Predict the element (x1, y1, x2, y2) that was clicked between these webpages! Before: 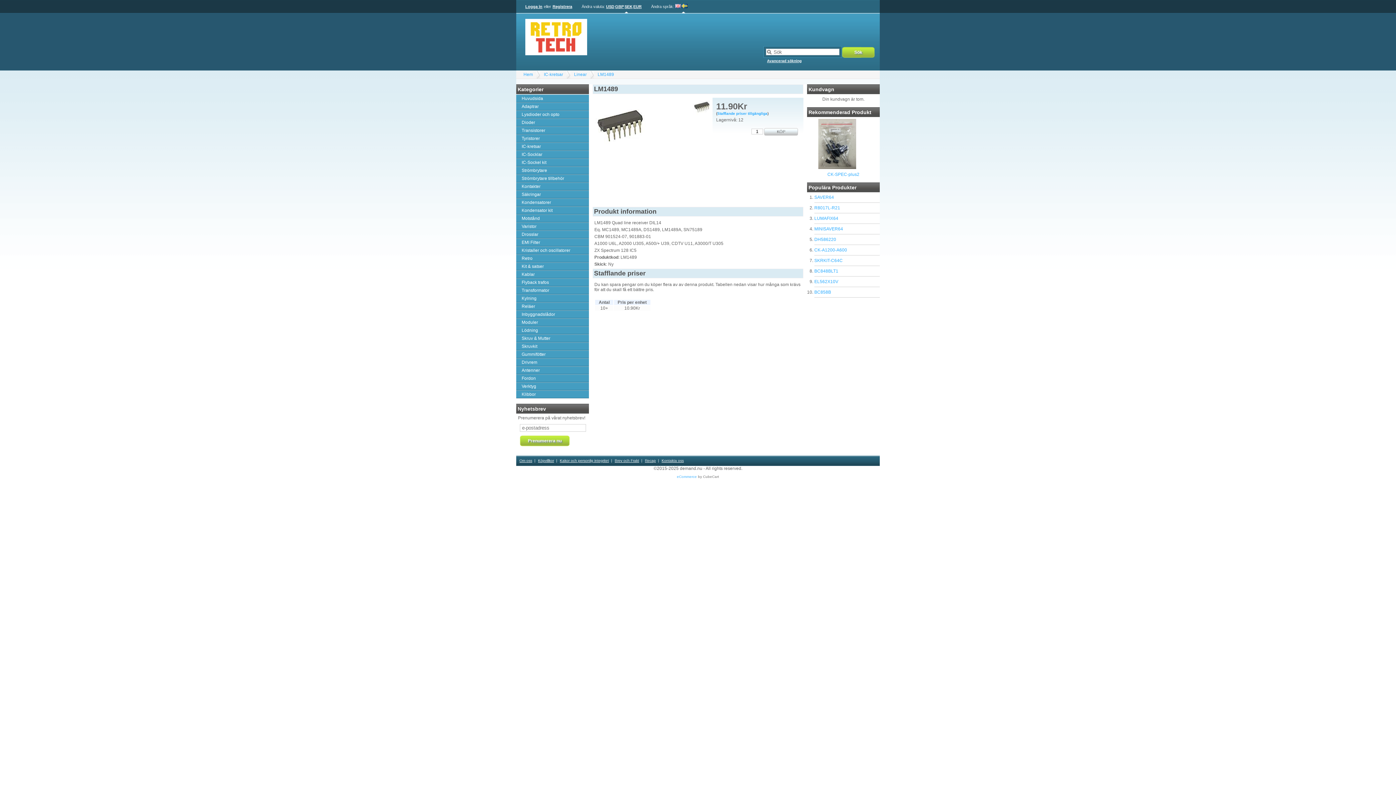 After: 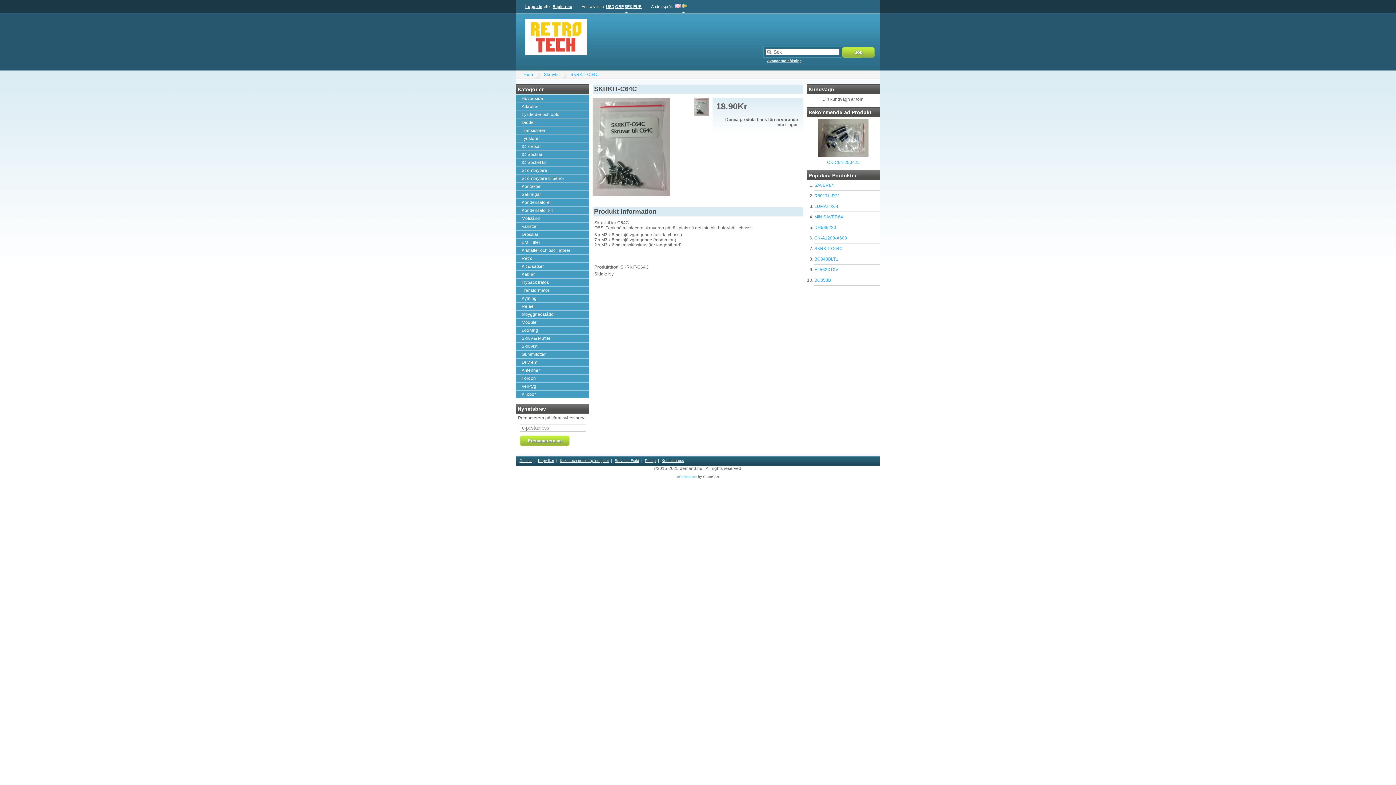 Action: bbox: (814, 258, 842, 263) label: SKRKIT-C64C